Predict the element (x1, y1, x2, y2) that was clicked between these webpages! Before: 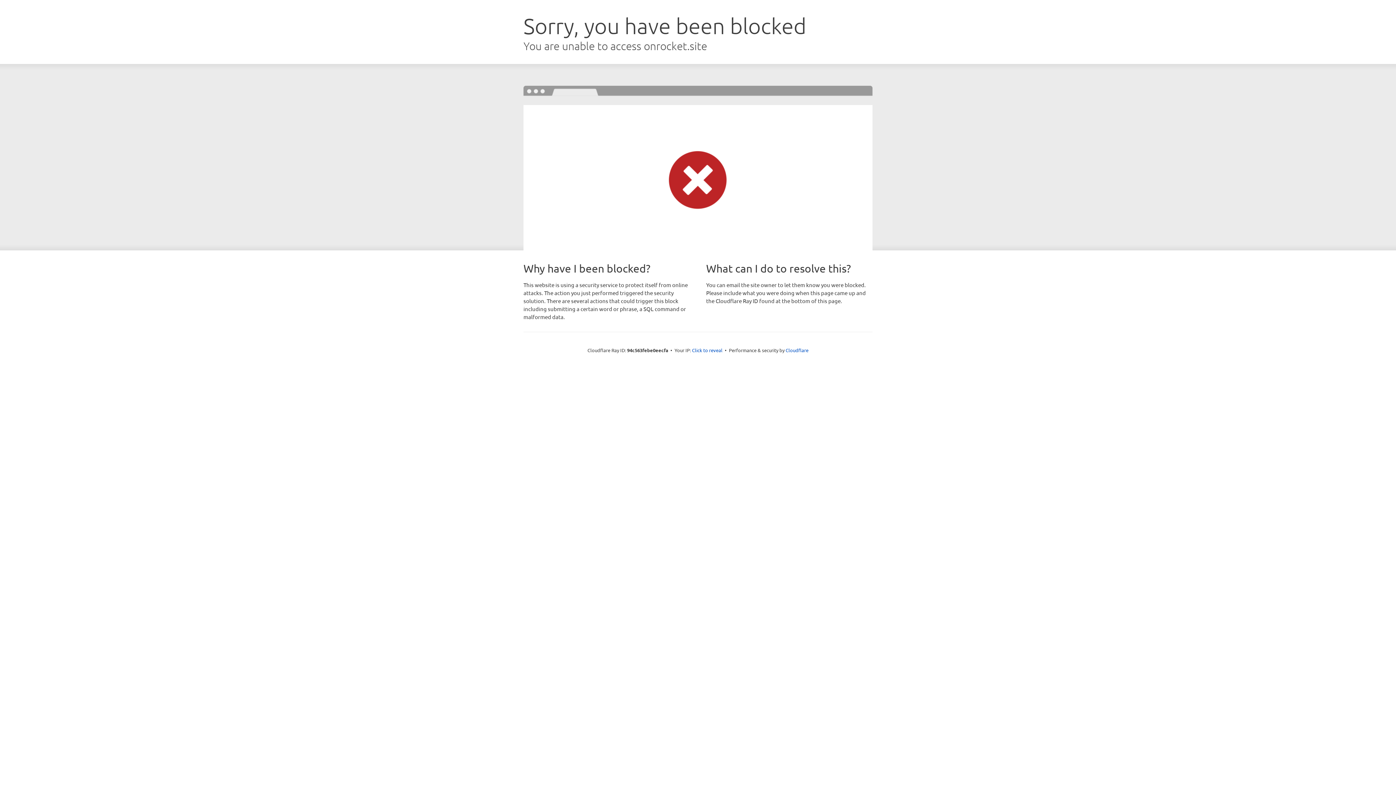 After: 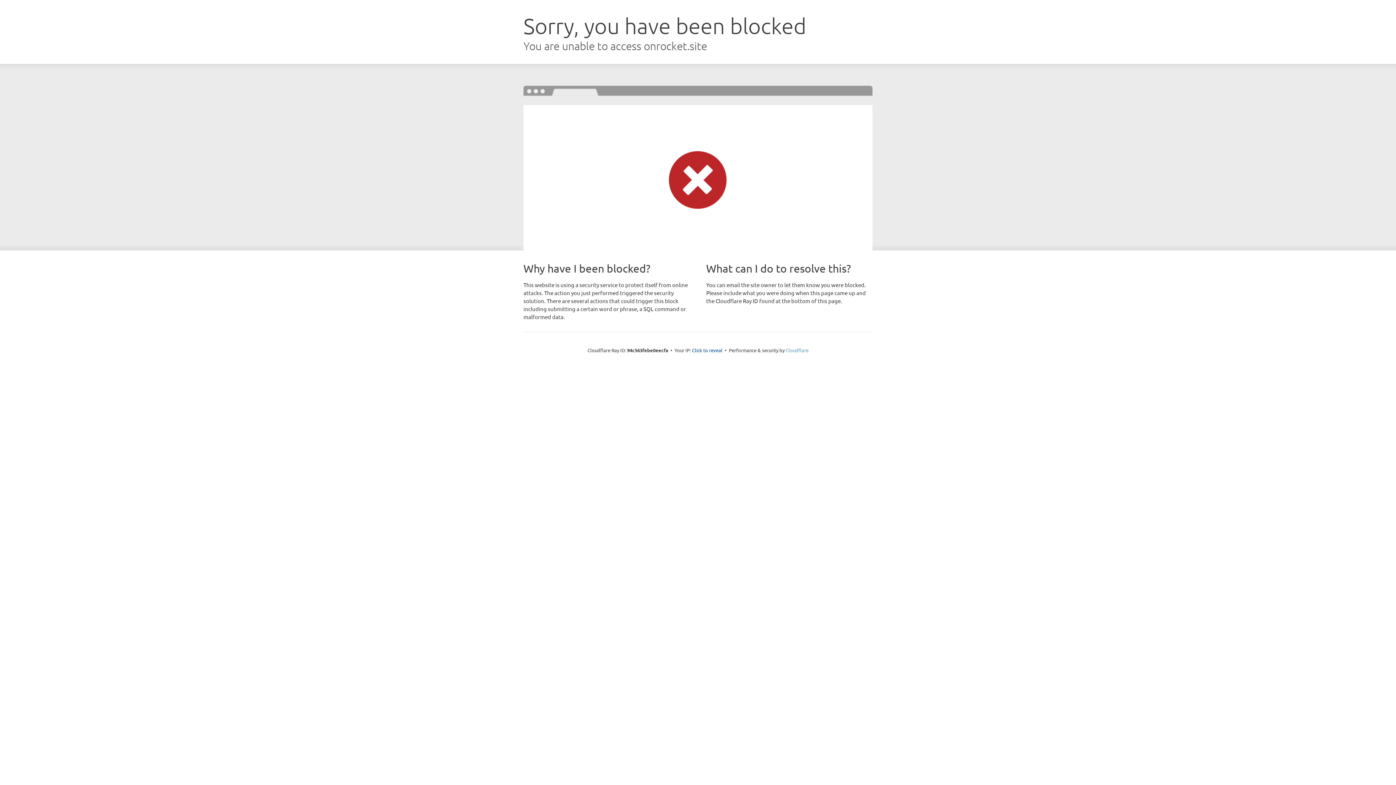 Action: bbox: (785, 347, 808, 353) label: Cloudflare